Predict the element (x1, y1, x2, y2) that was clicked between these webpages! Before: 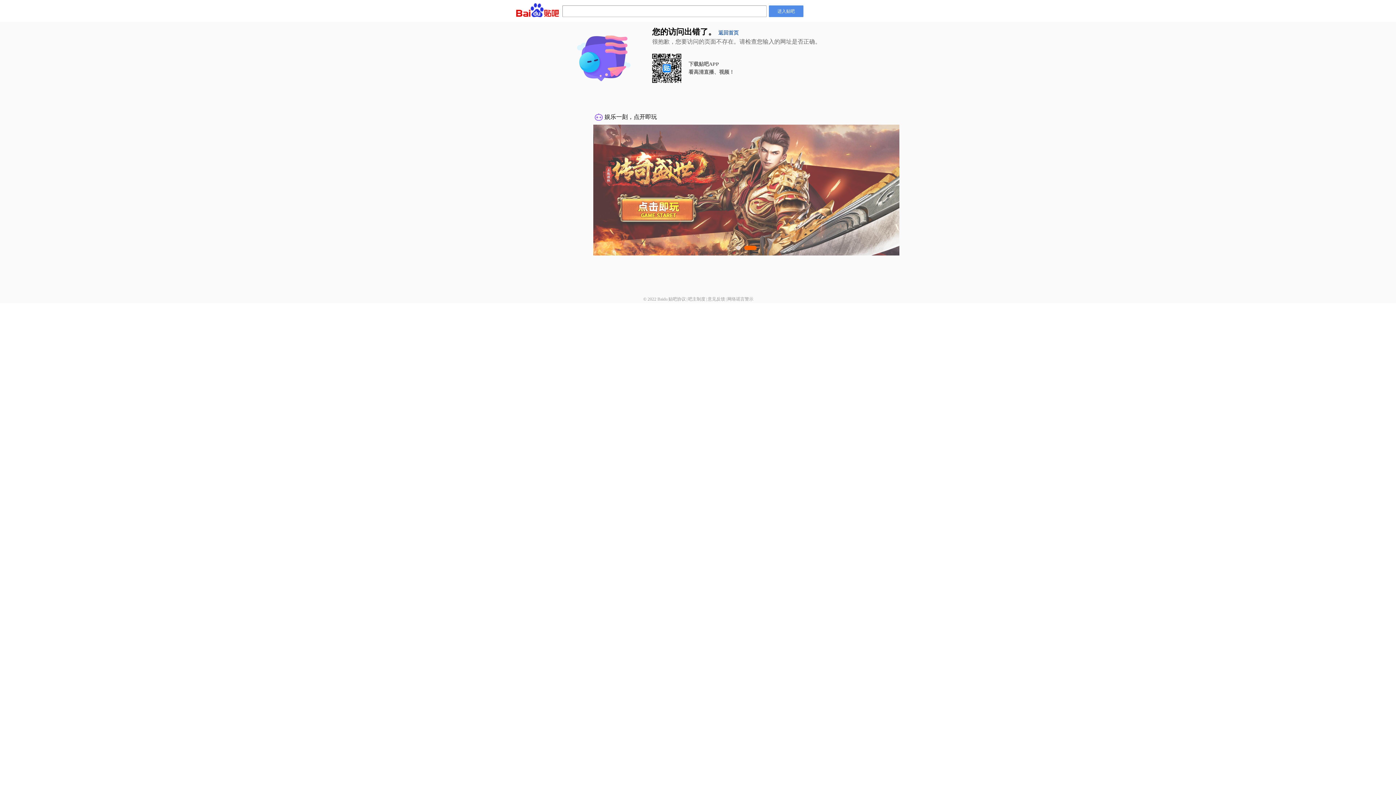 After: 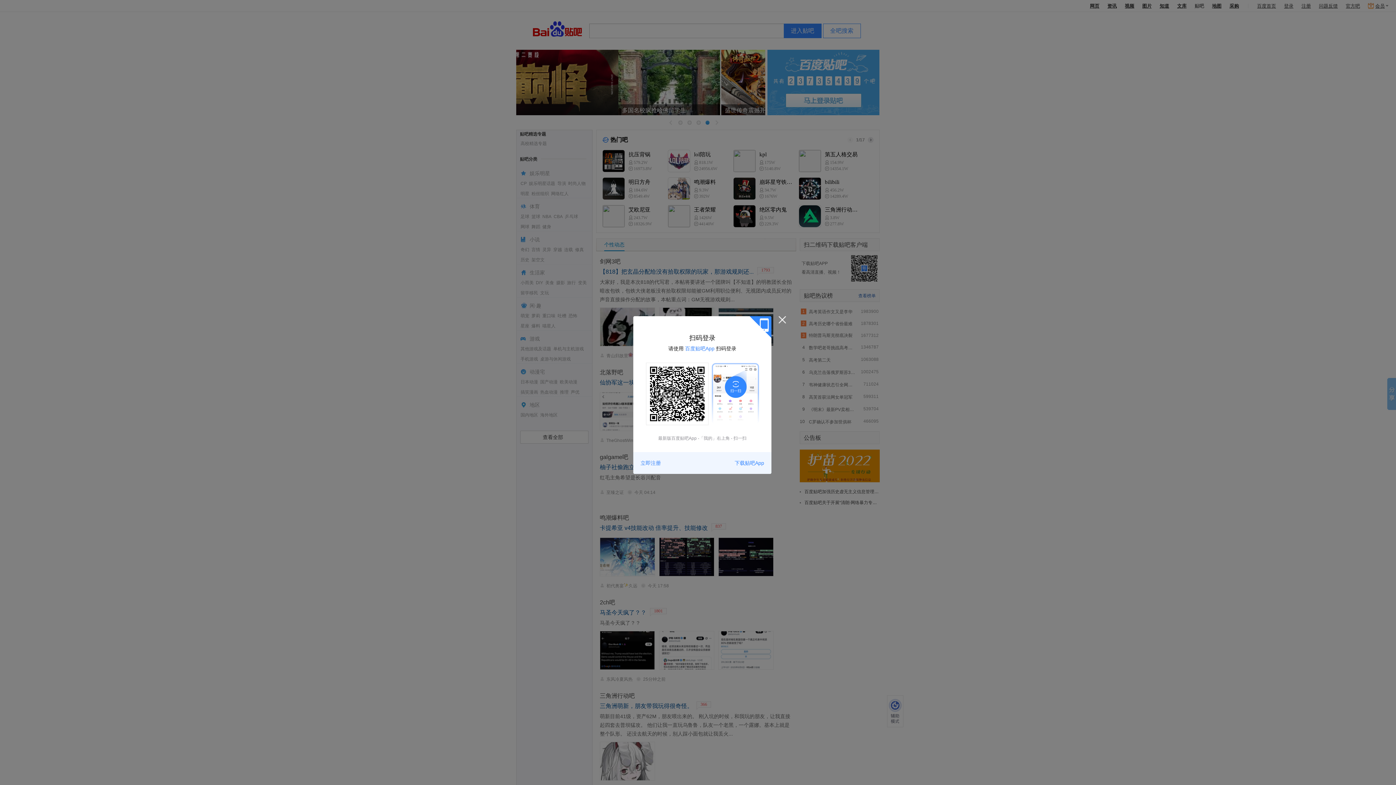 Action: label: 进入贴吧 bbox: (769, 5, 803, 17)